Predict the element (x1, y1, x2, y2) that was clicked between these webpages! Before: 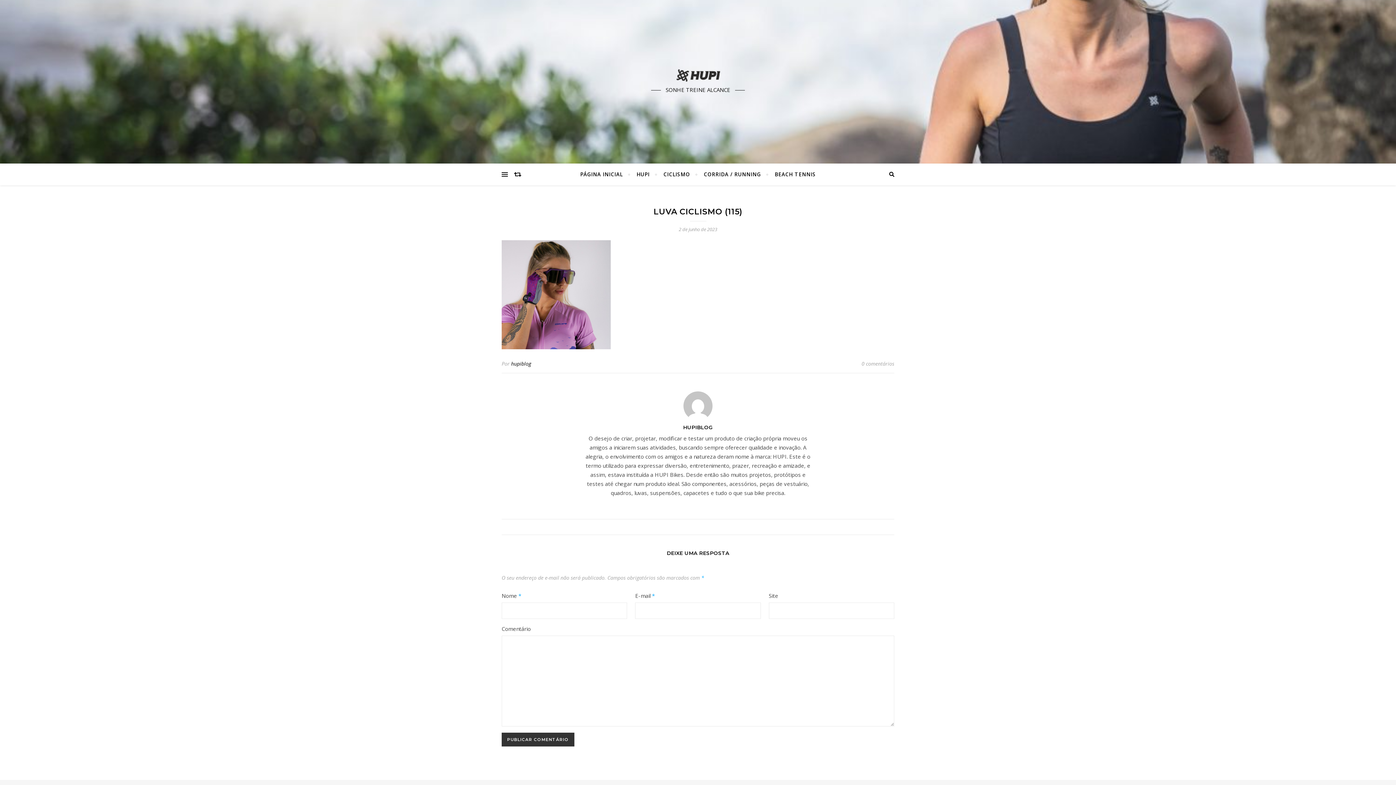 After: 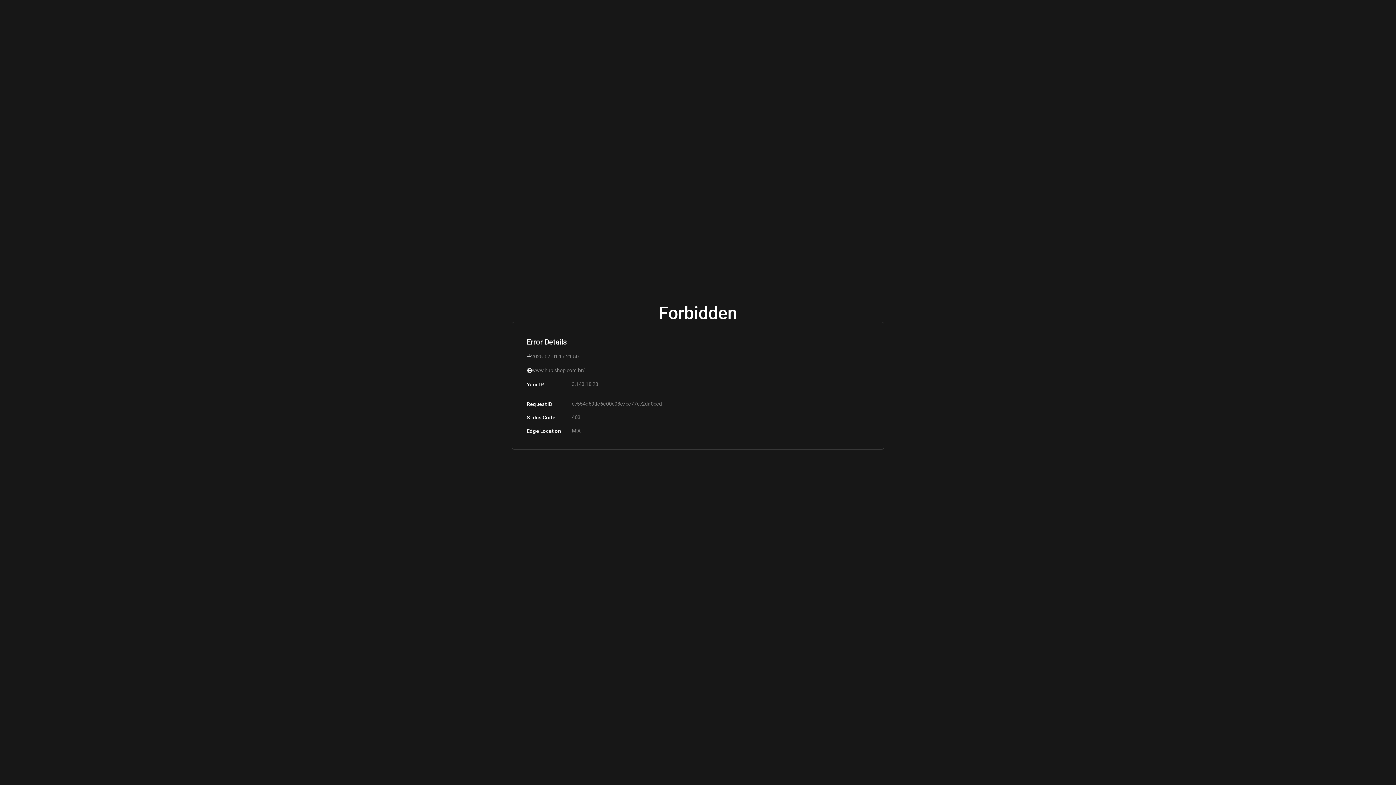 Action: label: HUPI bbox: (630, 163, 656, 185)